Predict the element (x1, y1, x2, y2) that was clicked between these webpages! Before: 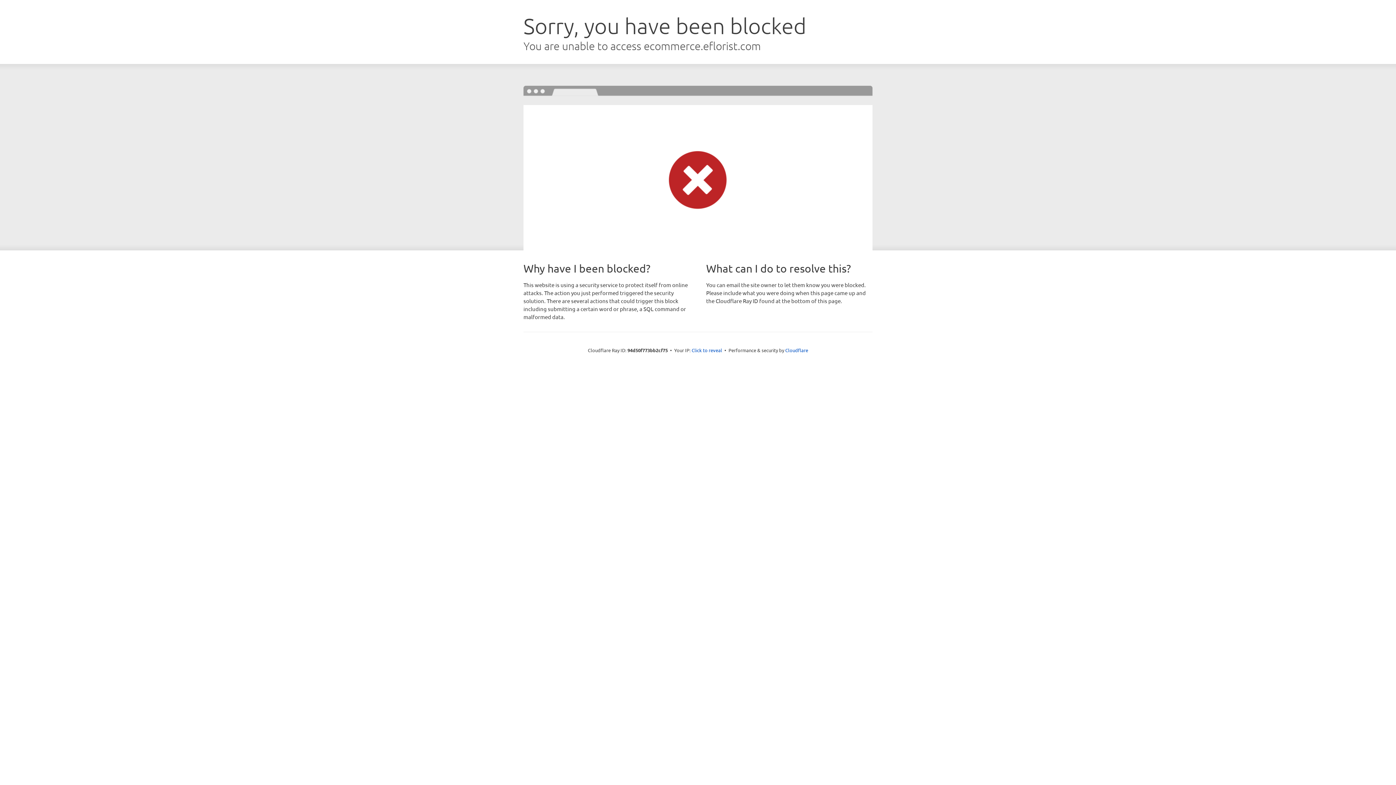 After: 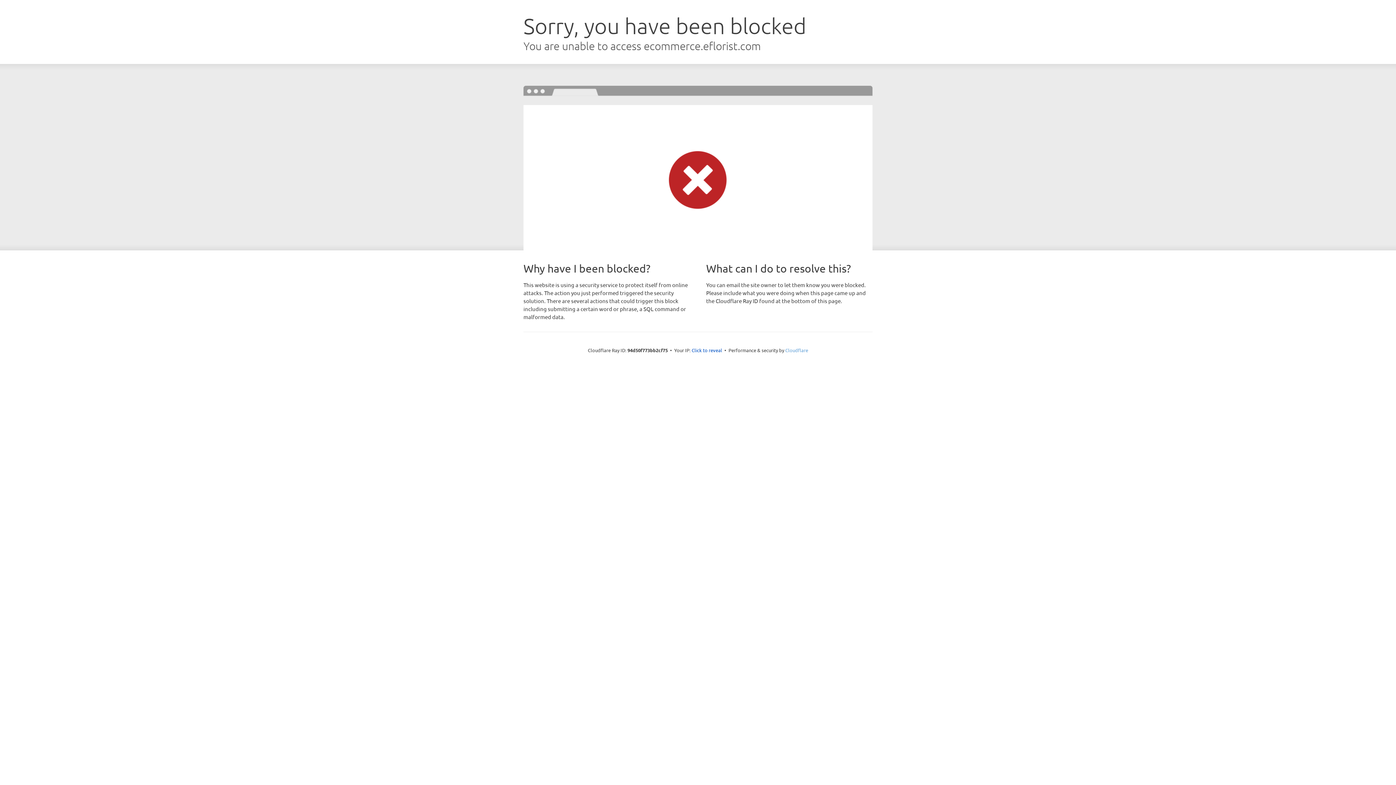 Action: label: Cloudflare bbox: (785, 347, 808, 353)